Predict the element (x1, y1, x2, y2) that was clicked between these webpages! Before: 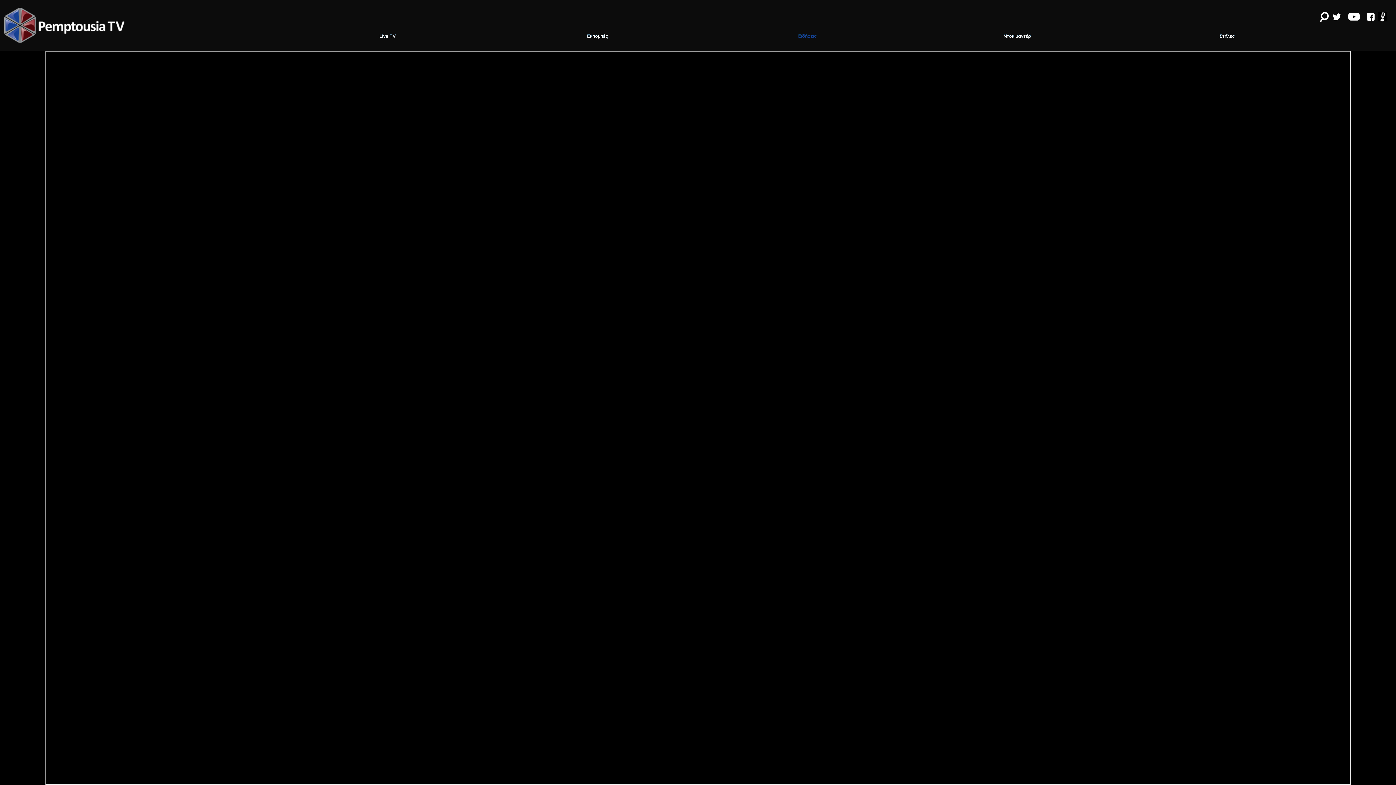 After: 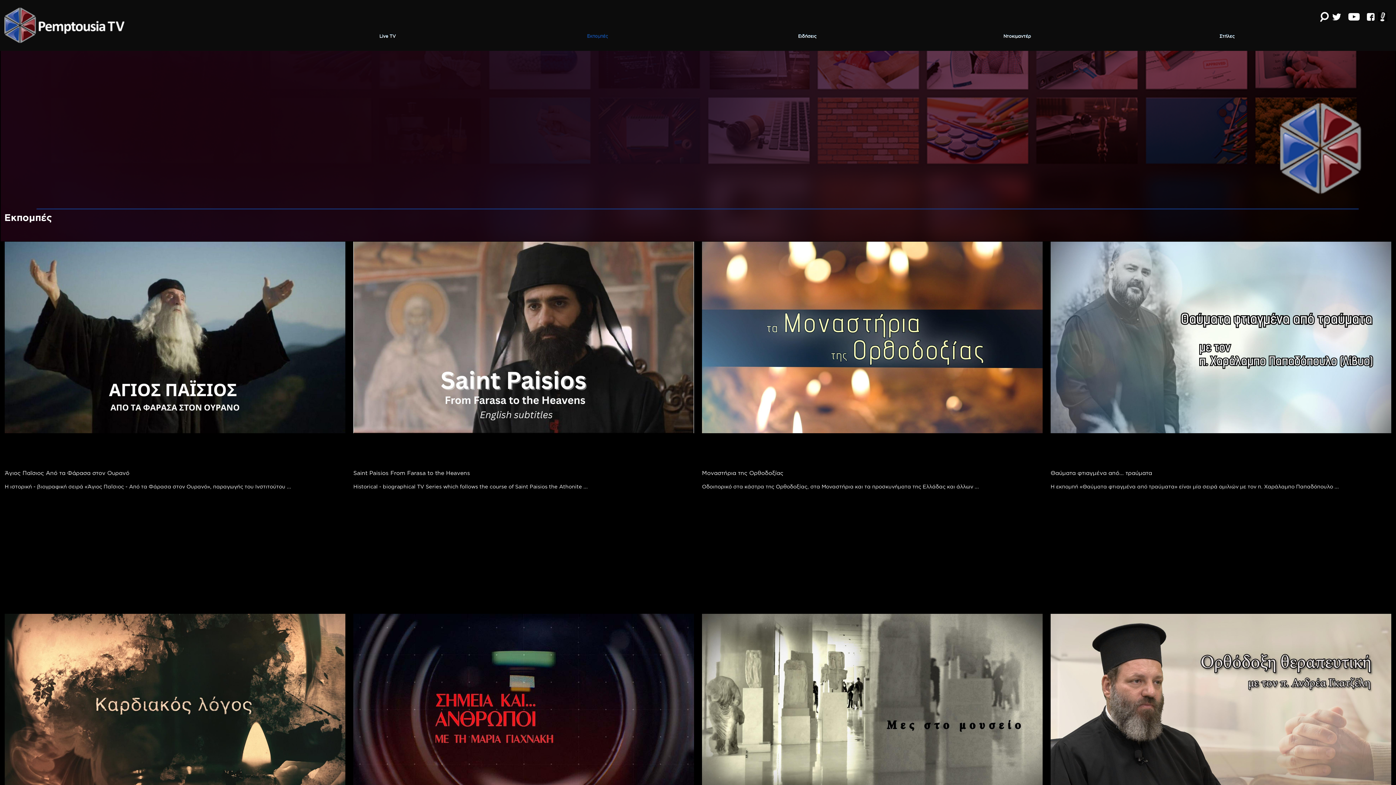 Action: label: Εκπομπές bbox: (492, 27, 702, 45)